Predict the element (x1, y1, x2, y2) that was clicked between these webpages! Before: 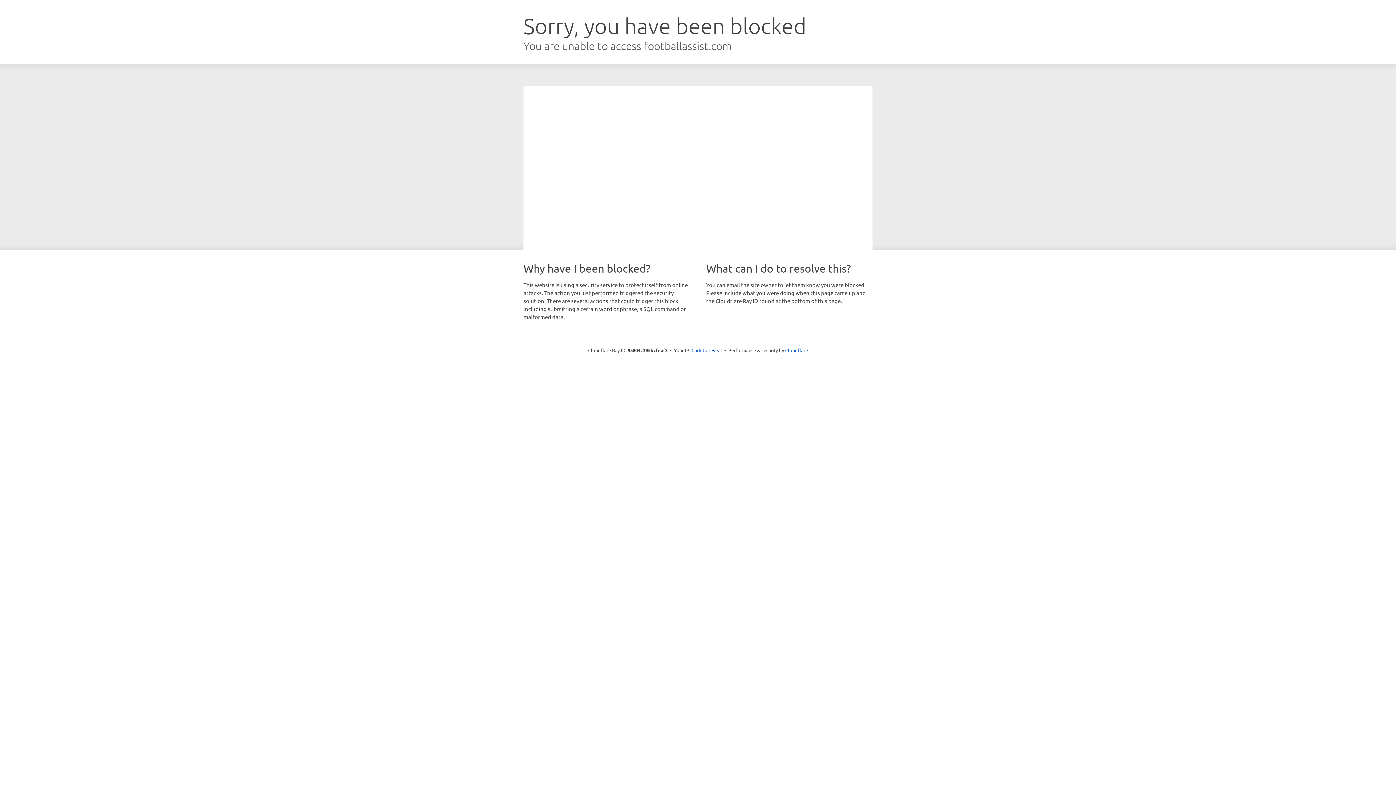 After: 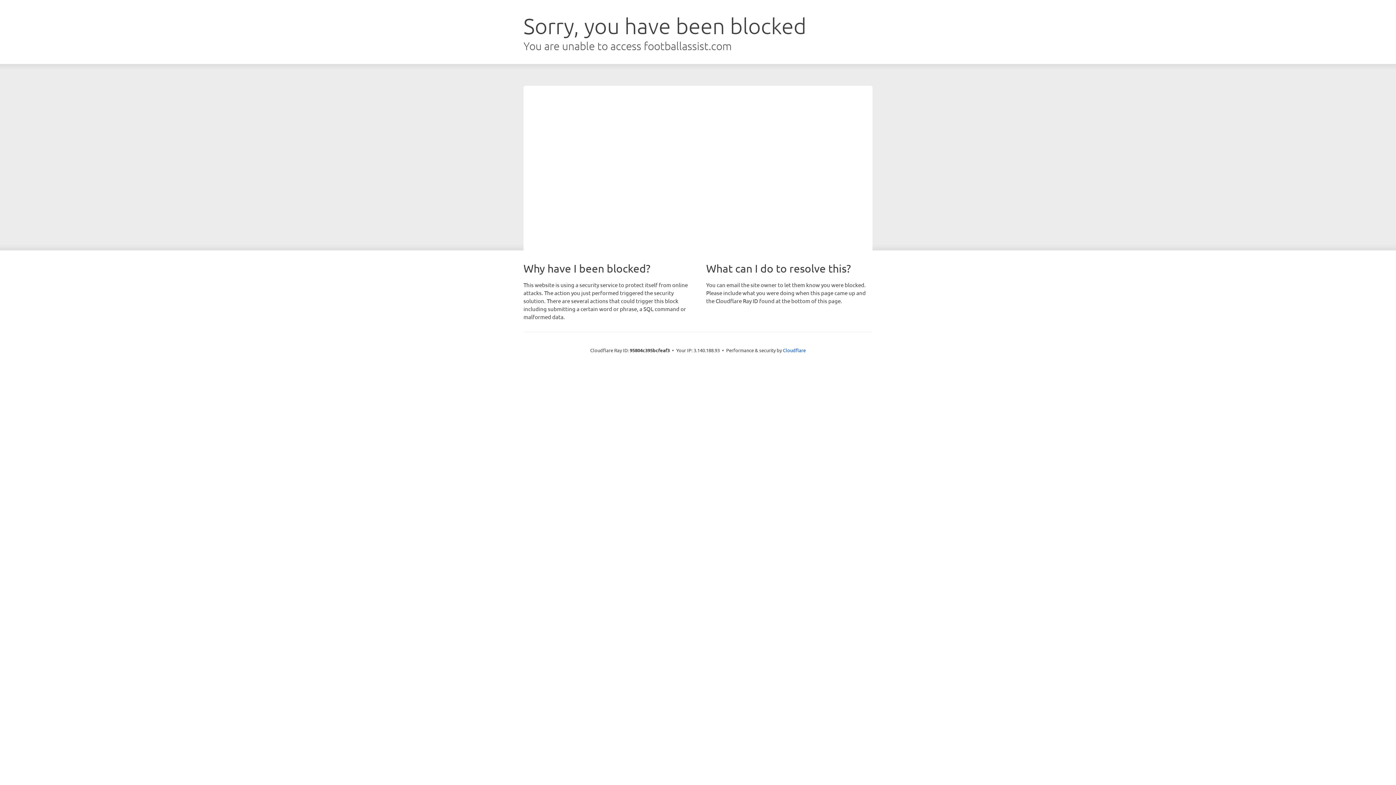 Action: label: Click to reveal bbox: (691, 346, 722, 353)